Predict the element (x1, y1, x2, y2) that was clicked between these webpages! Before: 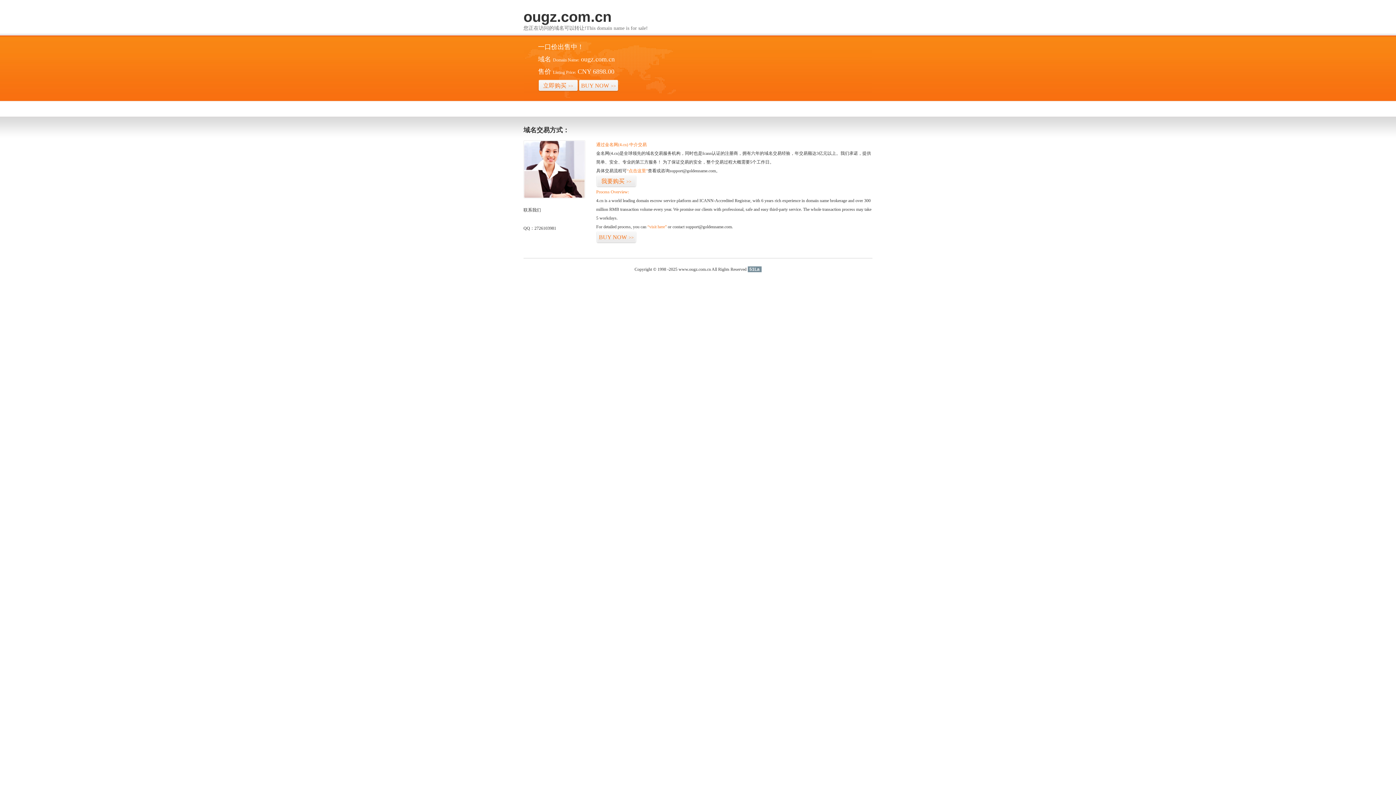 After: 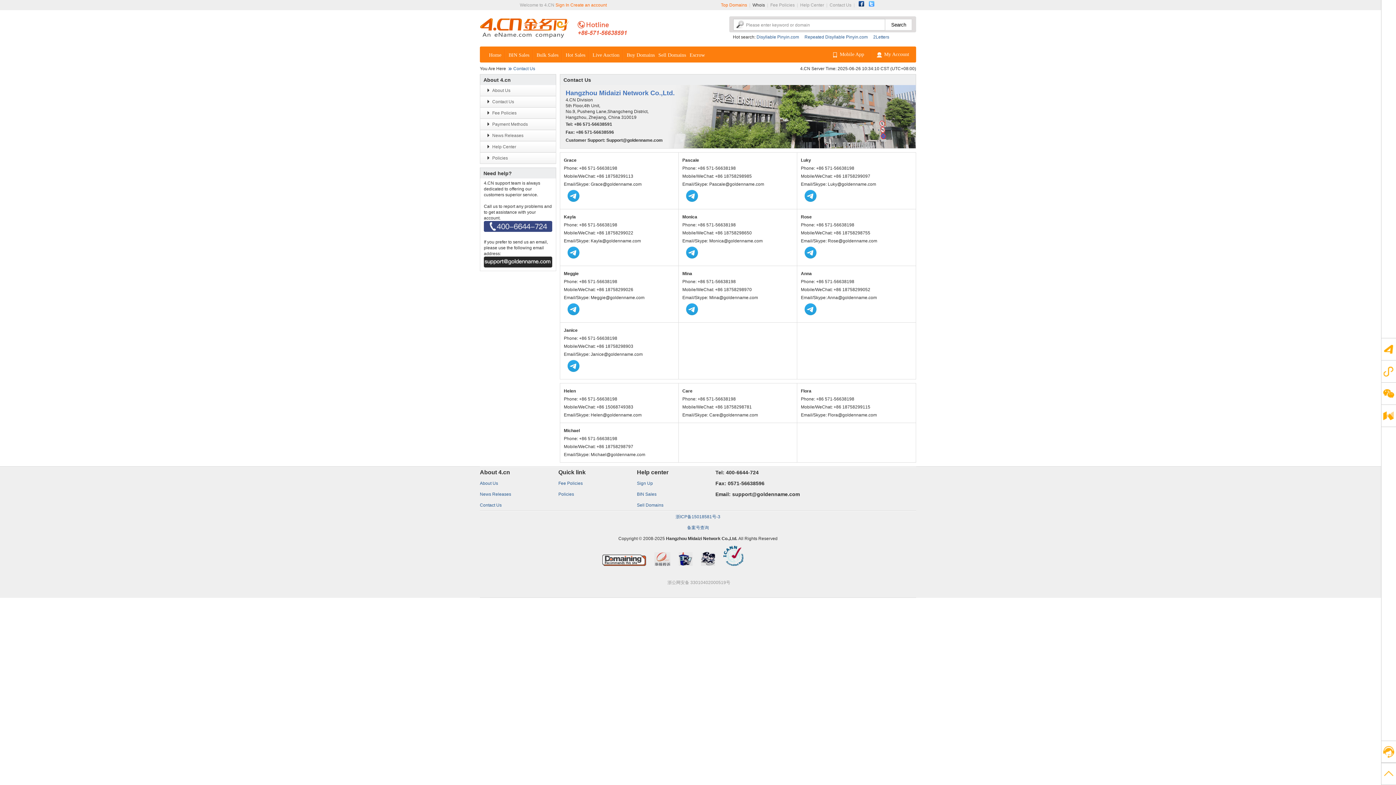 Action: bbox: (523, 194, 585, 199)